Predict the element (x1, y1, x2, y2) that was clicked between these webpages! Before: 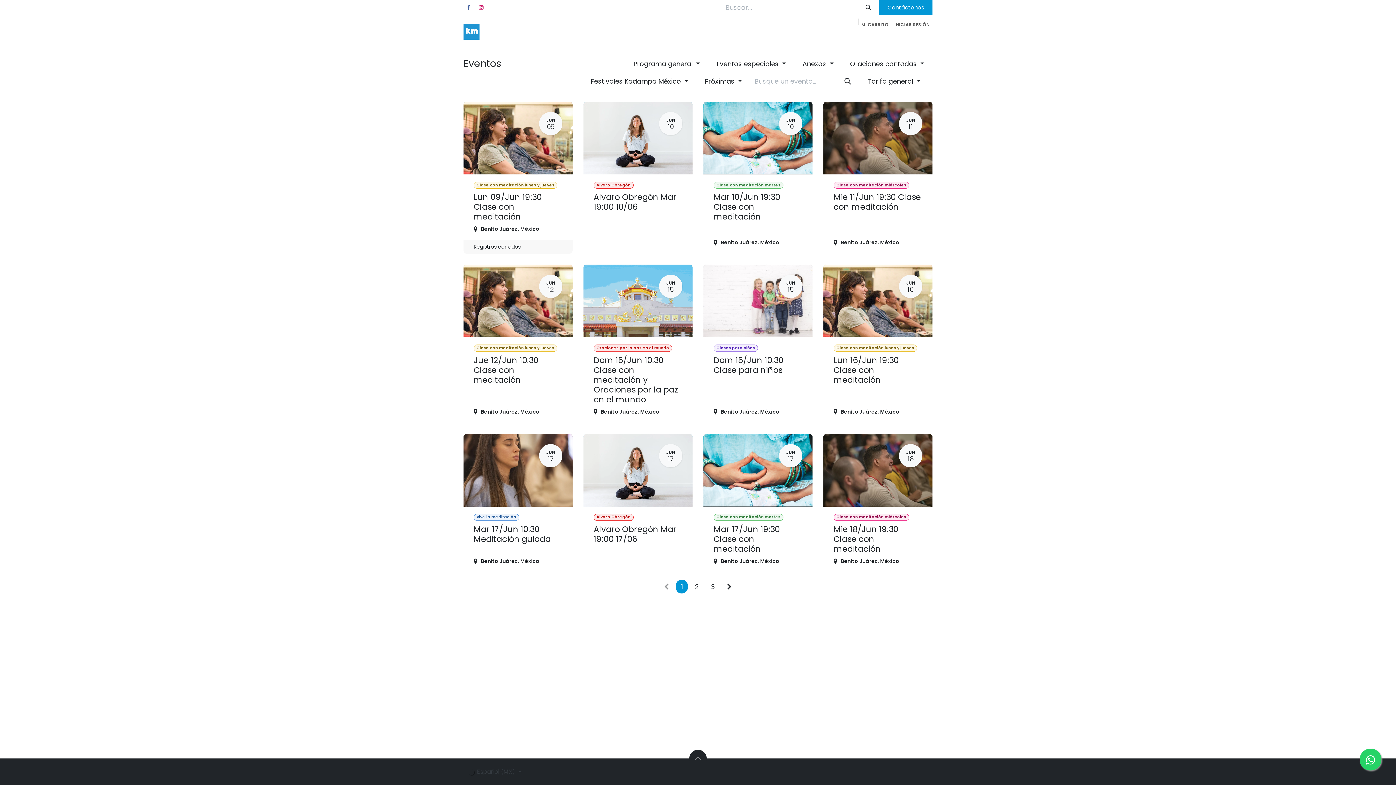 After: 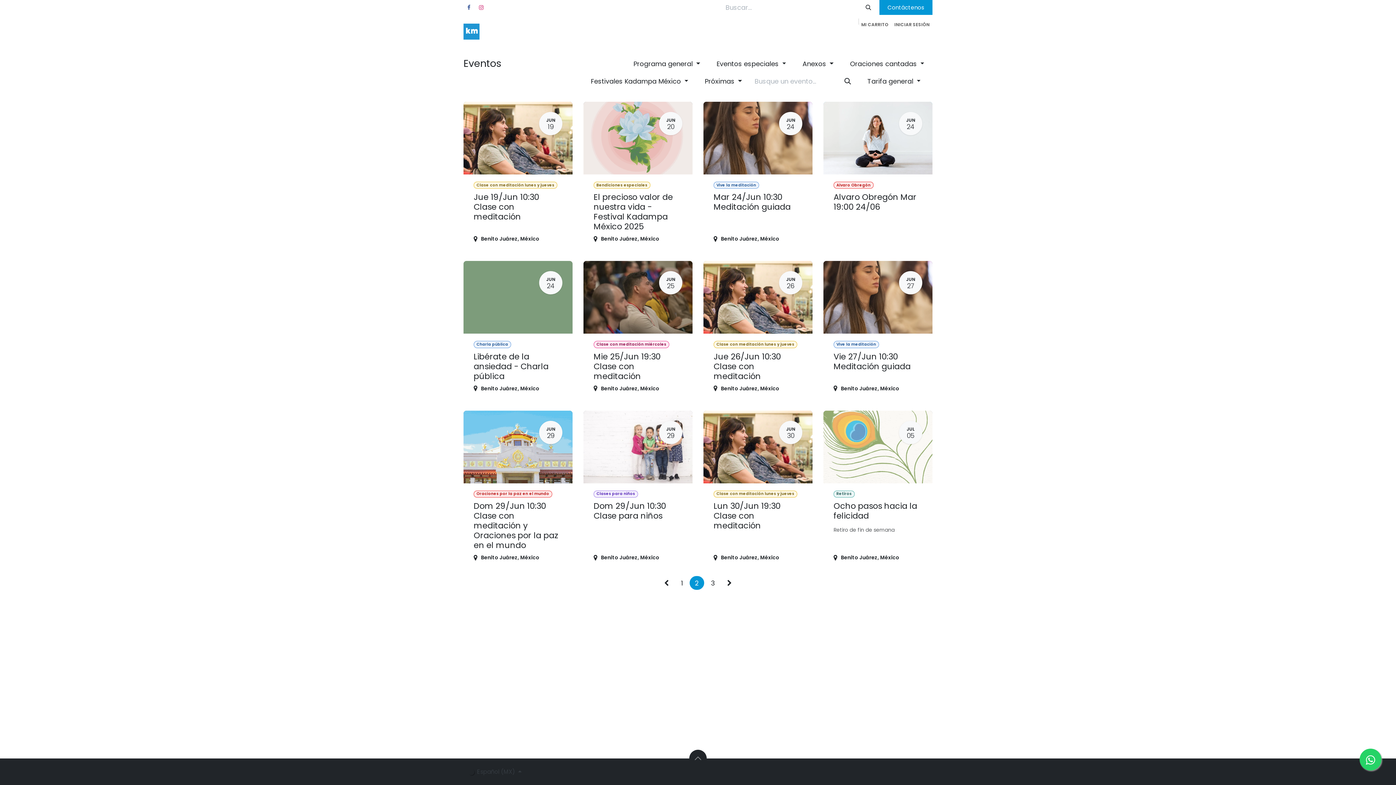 Action: label: 2 bbox: (689, 580, 704, 593)